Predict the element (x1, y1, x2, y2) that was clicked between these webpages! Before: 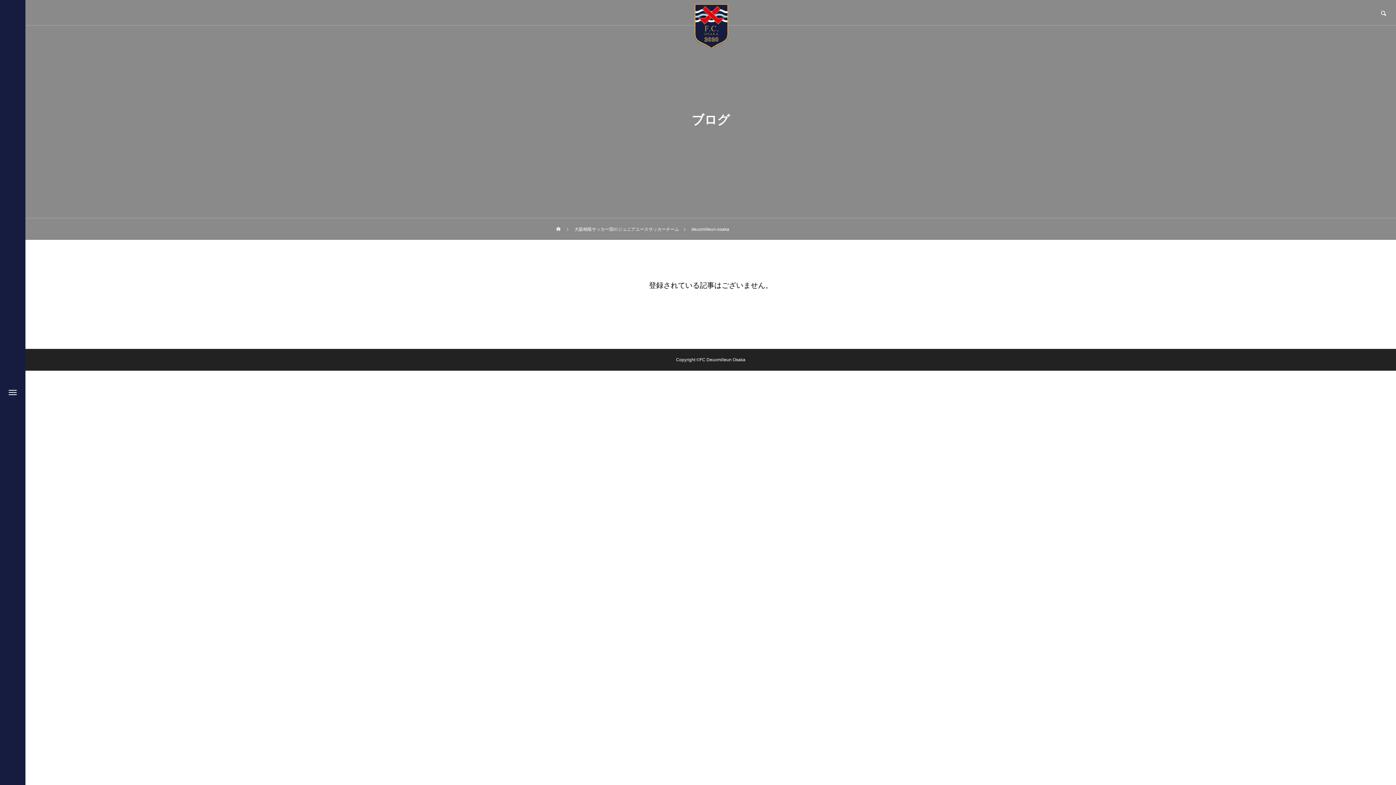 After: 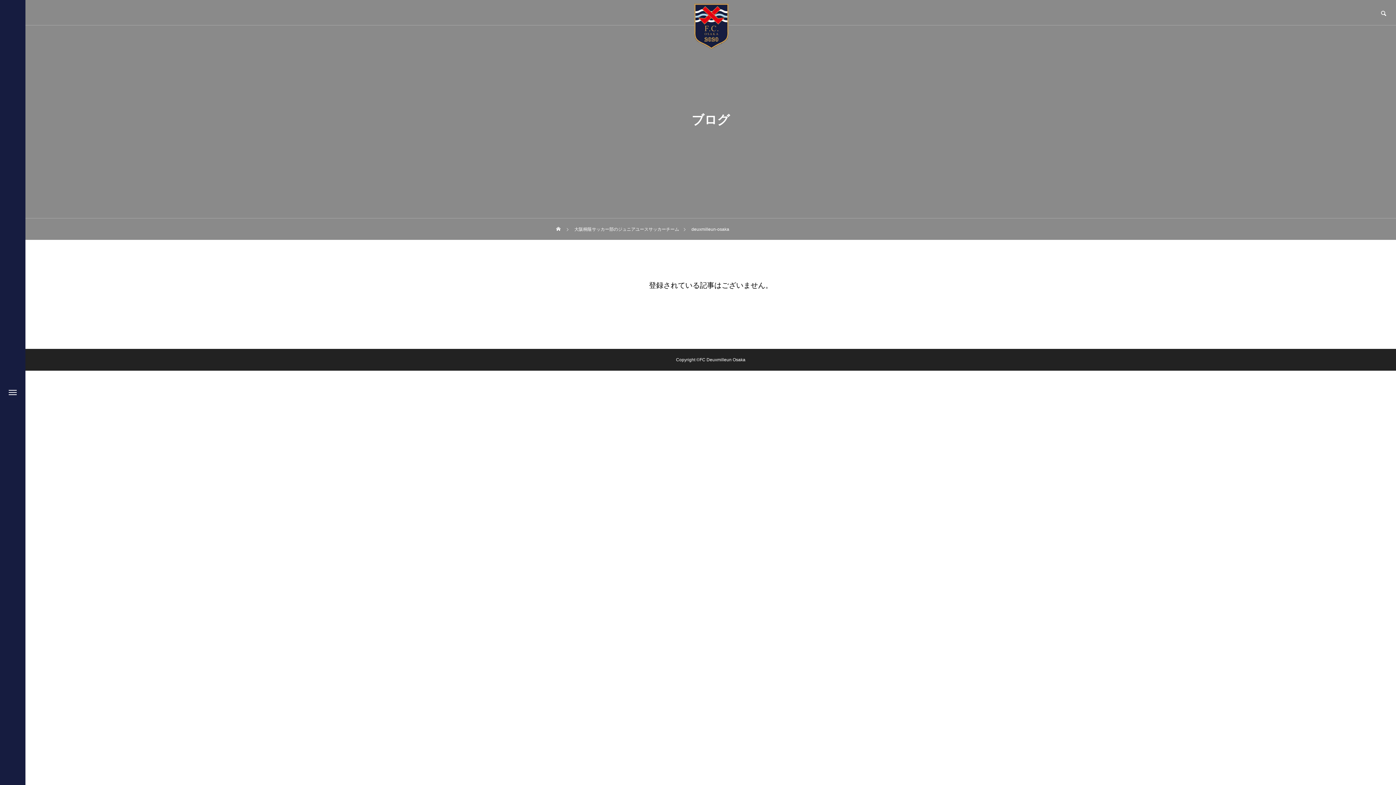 Action: label: 大阪桐蔭サッカー部のジュニアユースサッカーチーム bbox: (574, 218, 679, 240)